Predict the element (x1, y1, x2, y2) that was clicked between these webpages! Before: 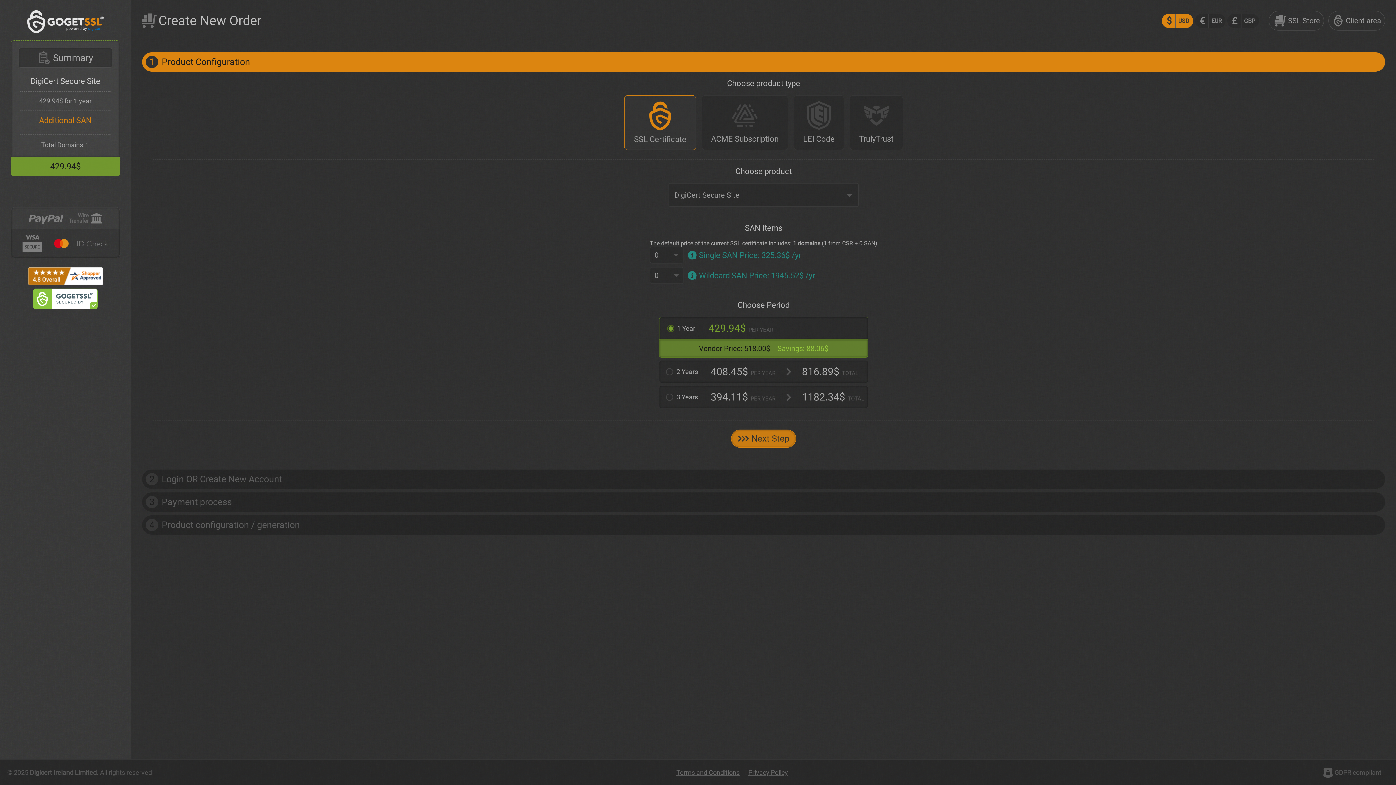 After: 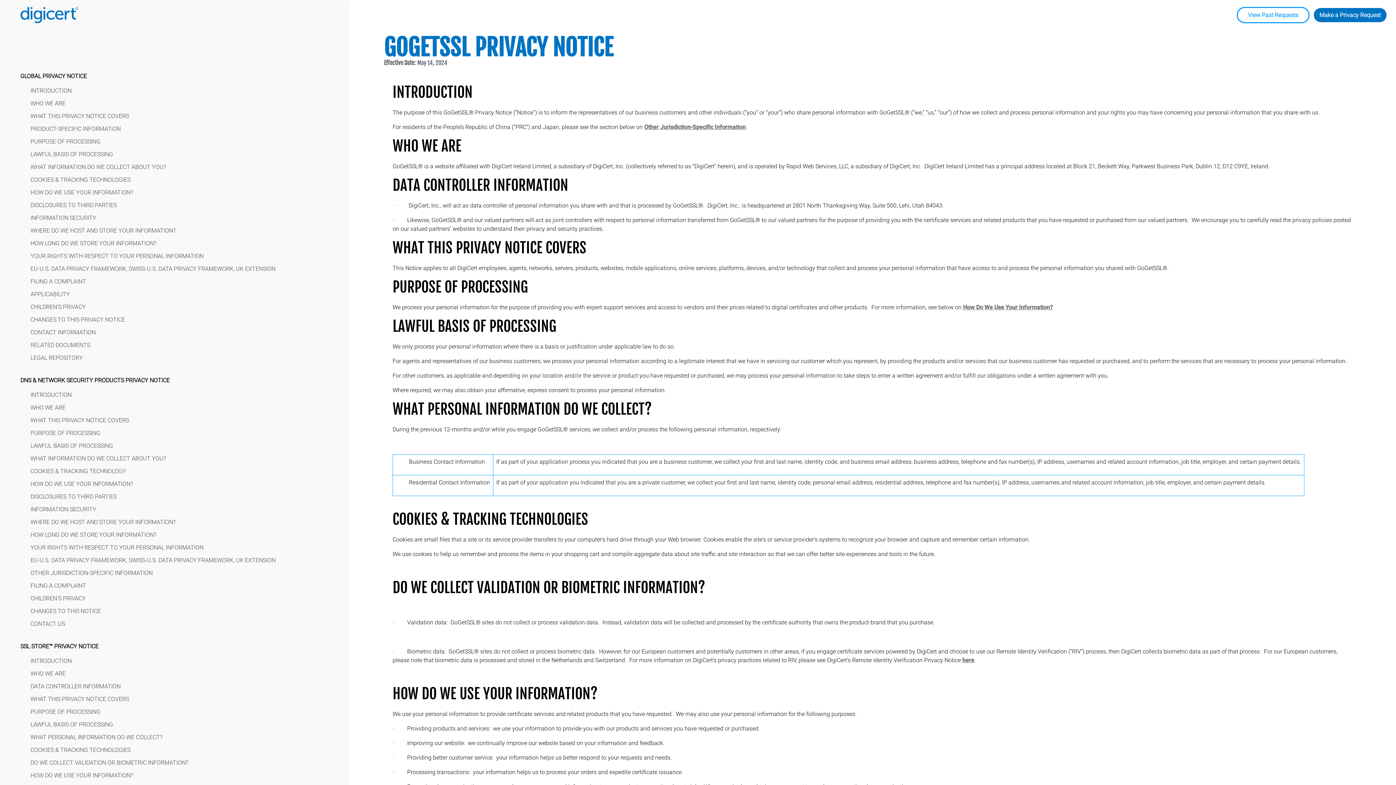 Action: label: Privacy Policy bbox: (744, 768, 791, 776)